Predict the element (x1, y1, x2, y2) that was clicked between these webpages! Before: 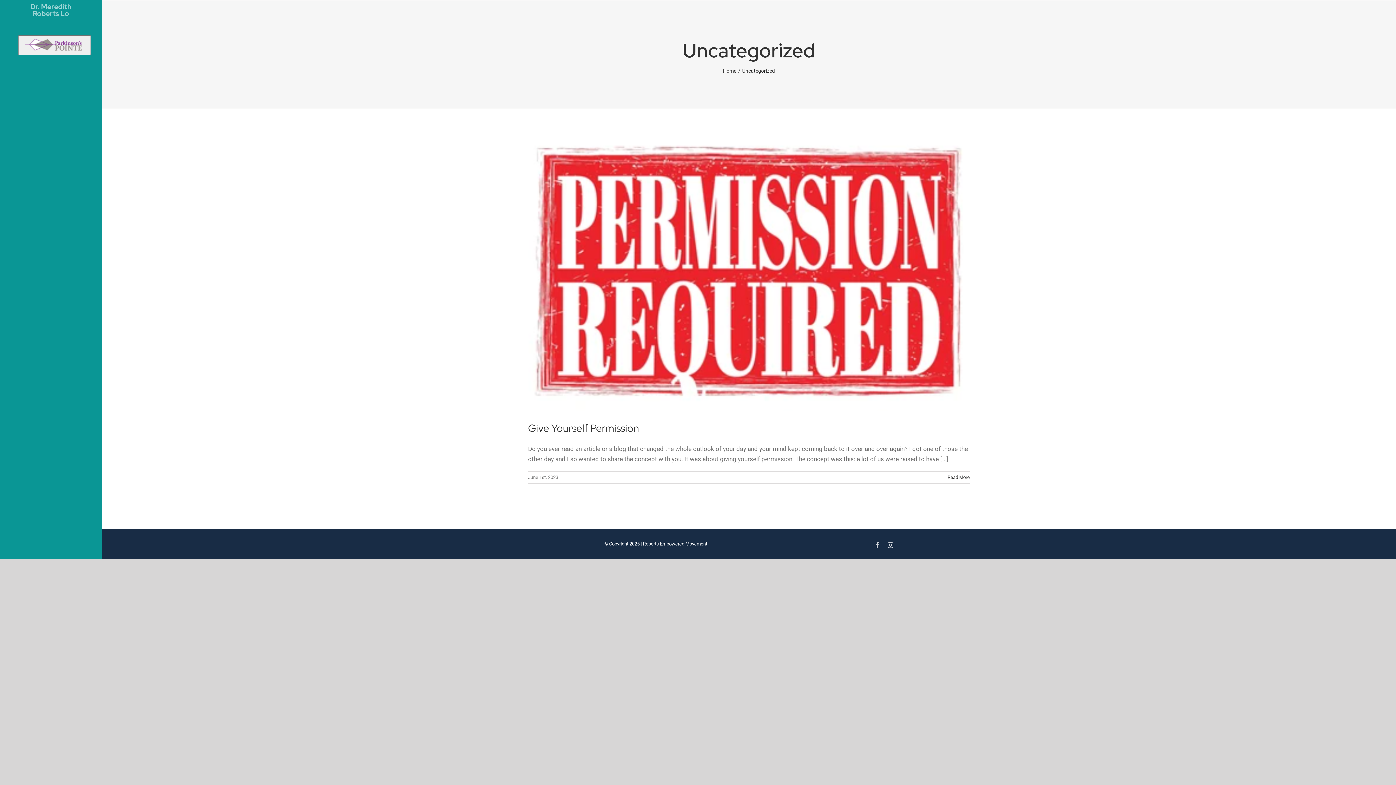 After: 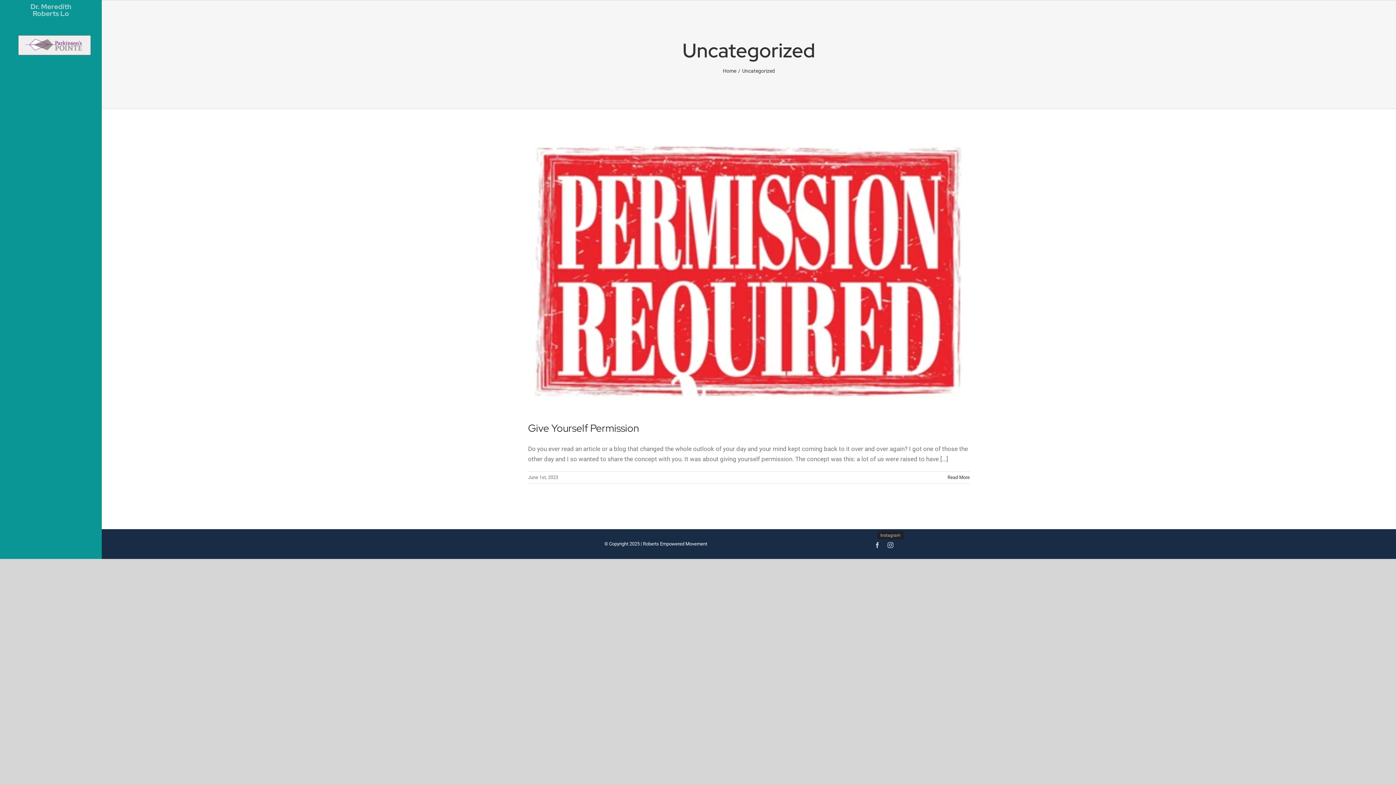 Action: label: Instagram bbox: (887, 542, 893, 548)